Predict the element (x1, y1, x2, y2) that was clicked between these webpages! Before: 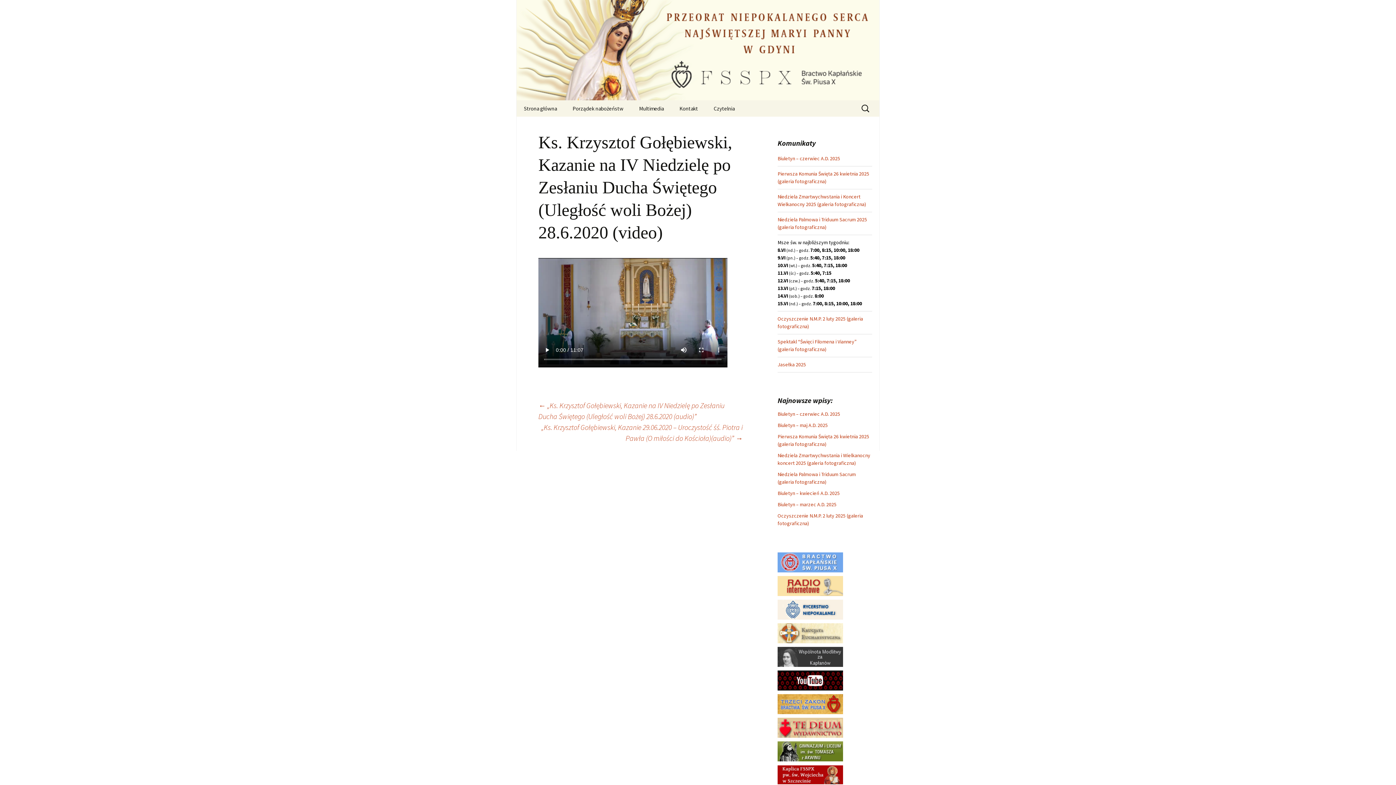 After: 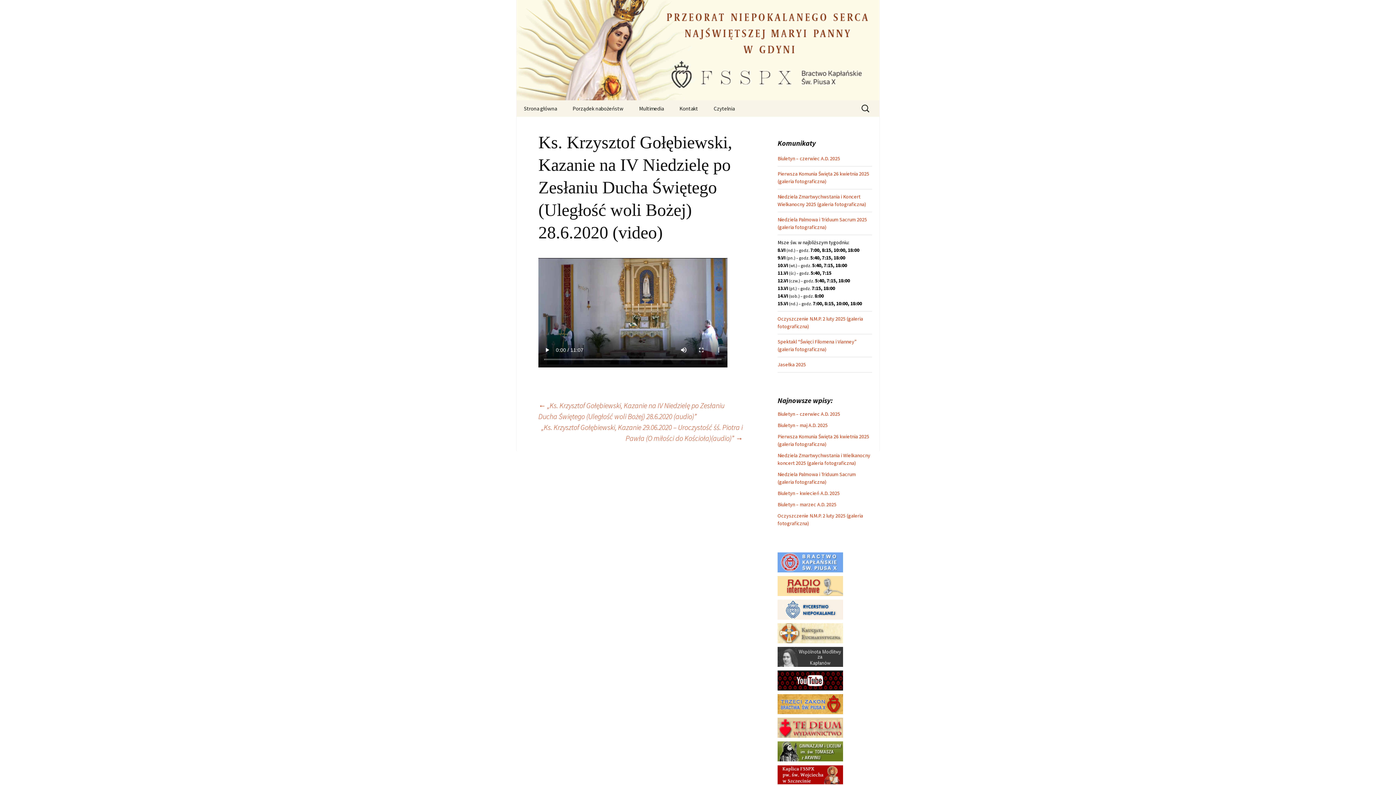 Action: bbox: (777, 700, 843, 707)